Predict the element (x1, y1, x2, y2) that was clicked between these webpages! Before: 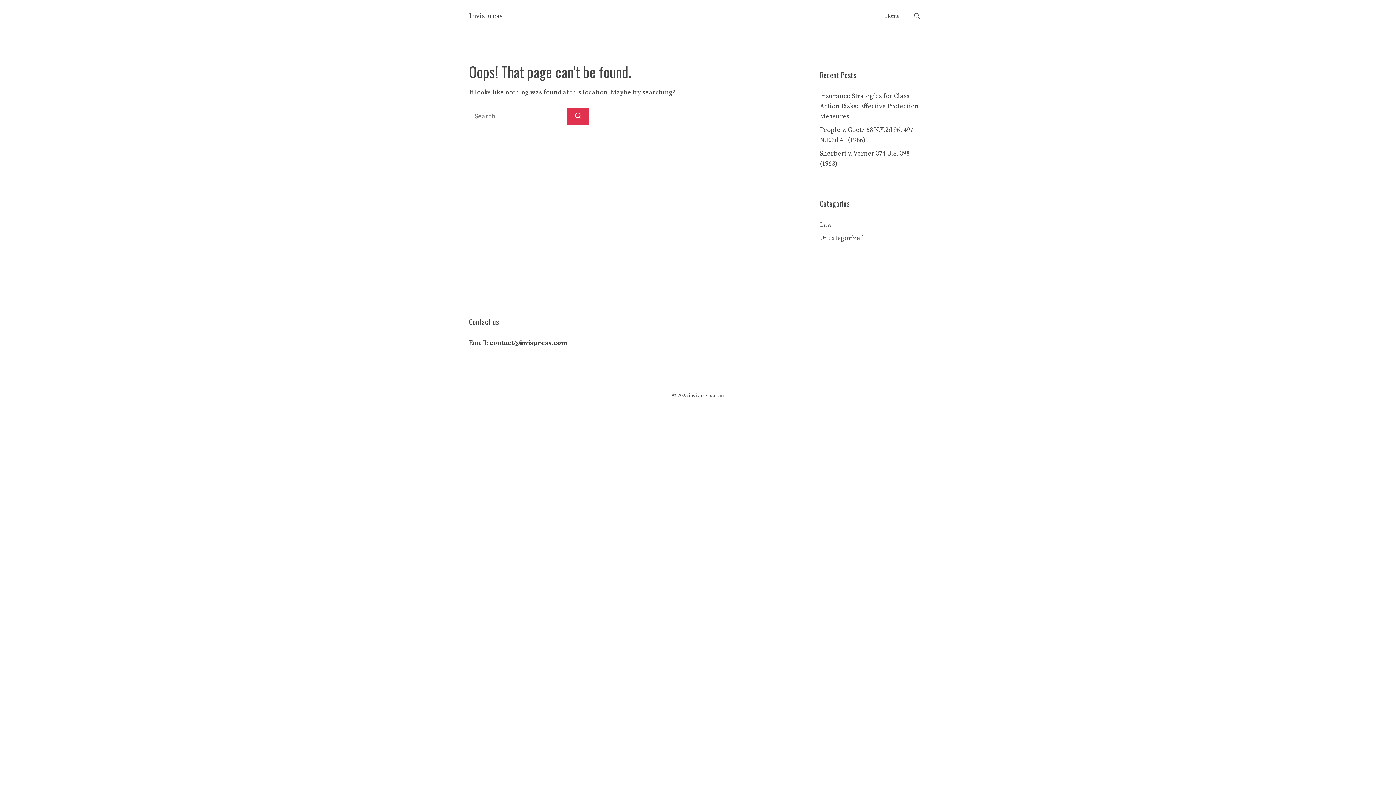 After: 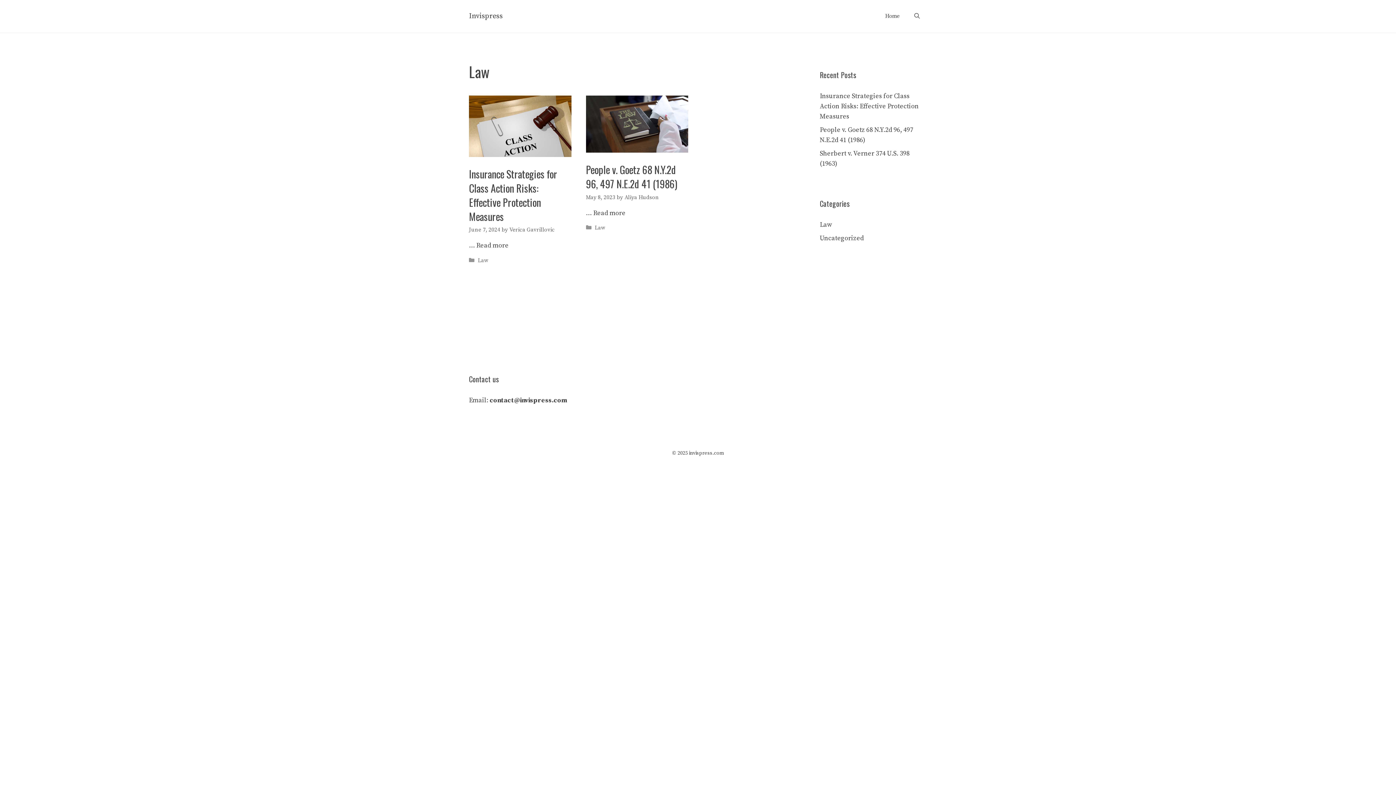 Action: bbox: (820, 220, 832, 229) label: Law